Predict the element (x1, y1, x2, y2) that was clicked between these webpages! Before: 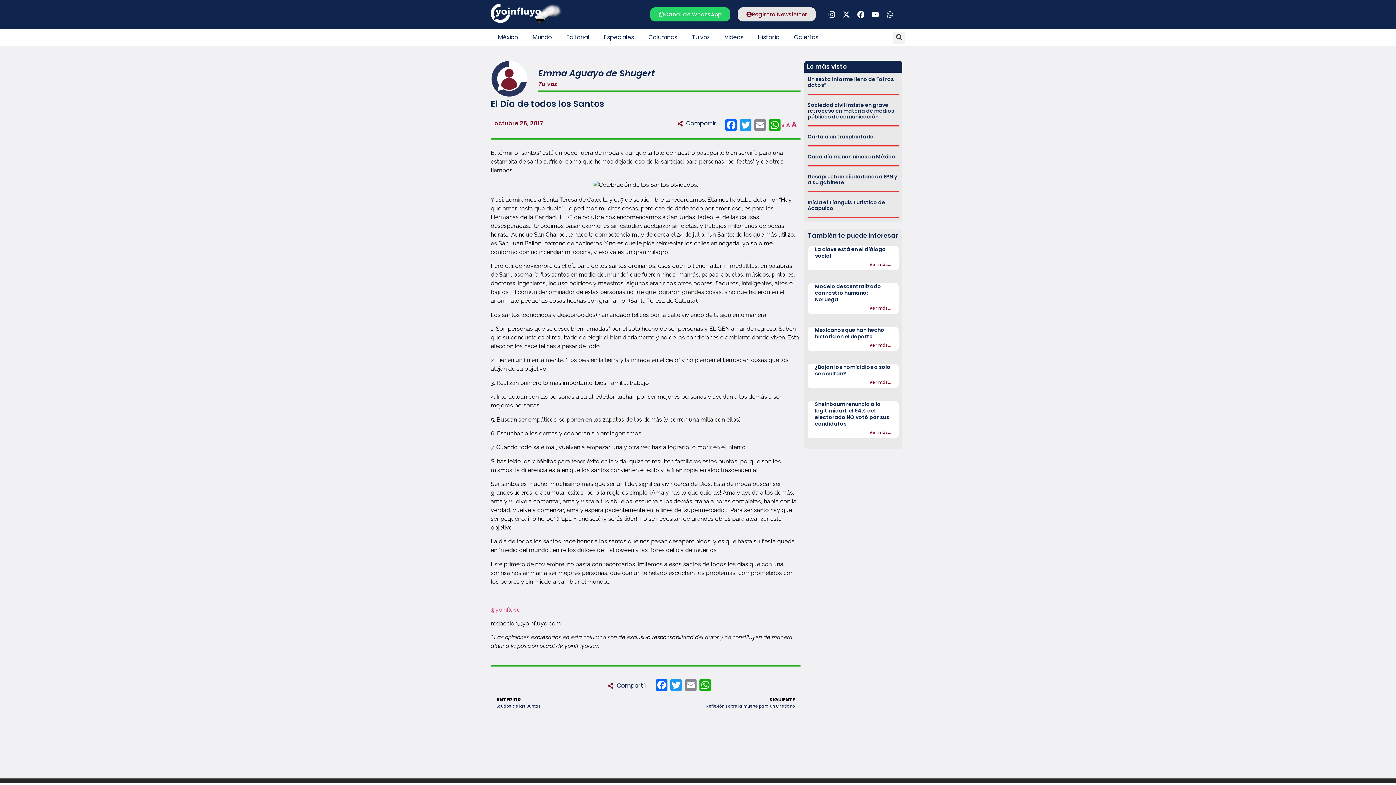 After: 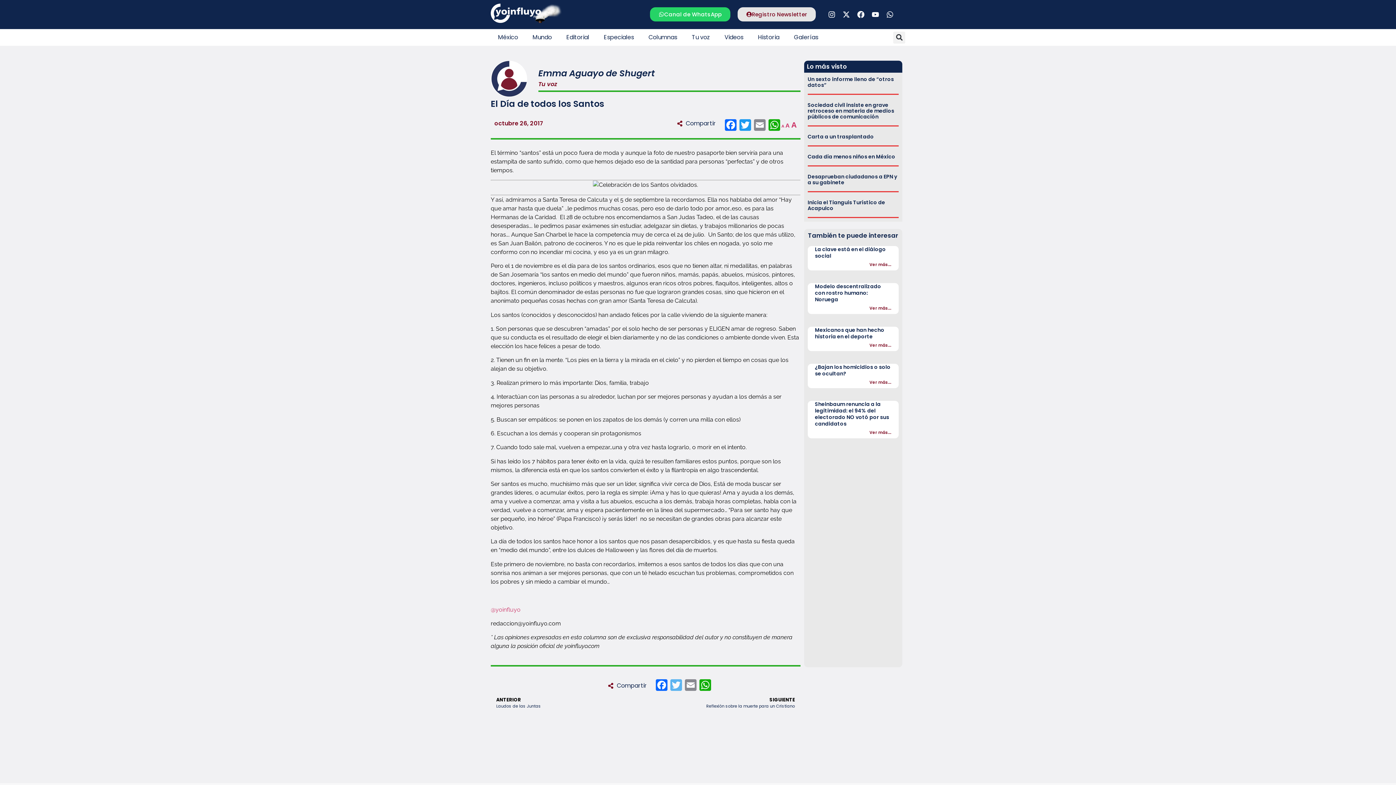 Action: bbox: (669, 679, 683, 693) label: Twitter